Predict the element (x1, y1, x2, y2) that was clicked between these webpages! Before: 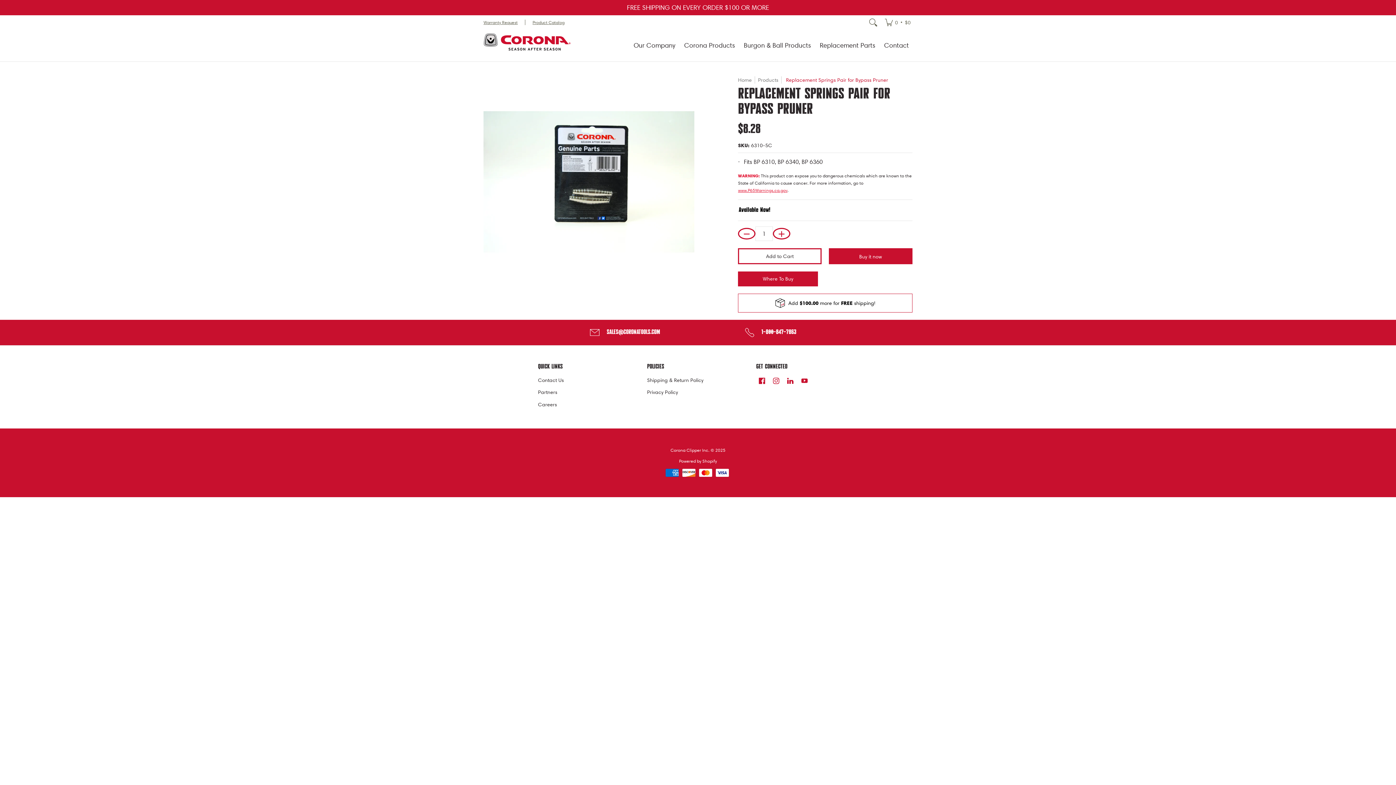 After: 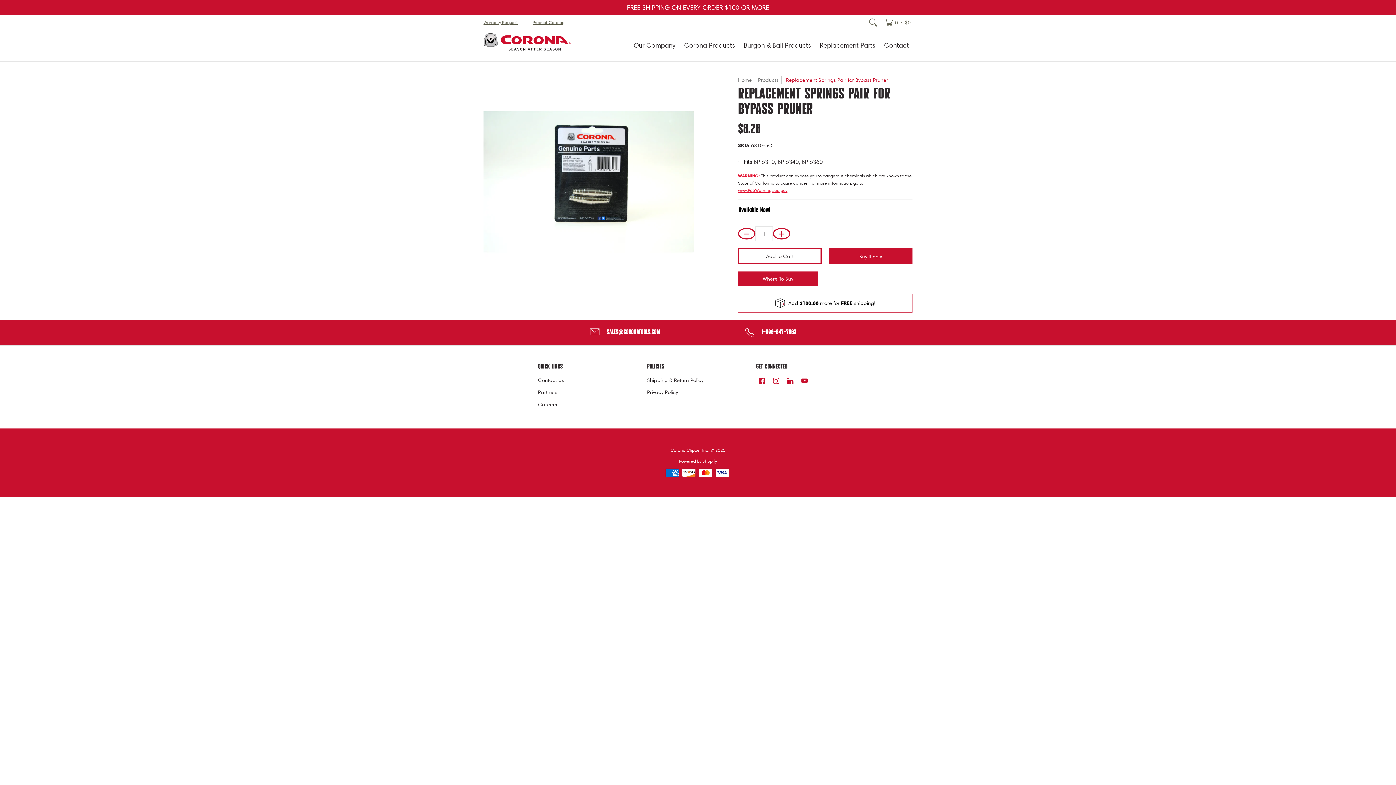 Action: label: SALES@CORONATOOLS.COM bbox: (556, 327, 694, 338)